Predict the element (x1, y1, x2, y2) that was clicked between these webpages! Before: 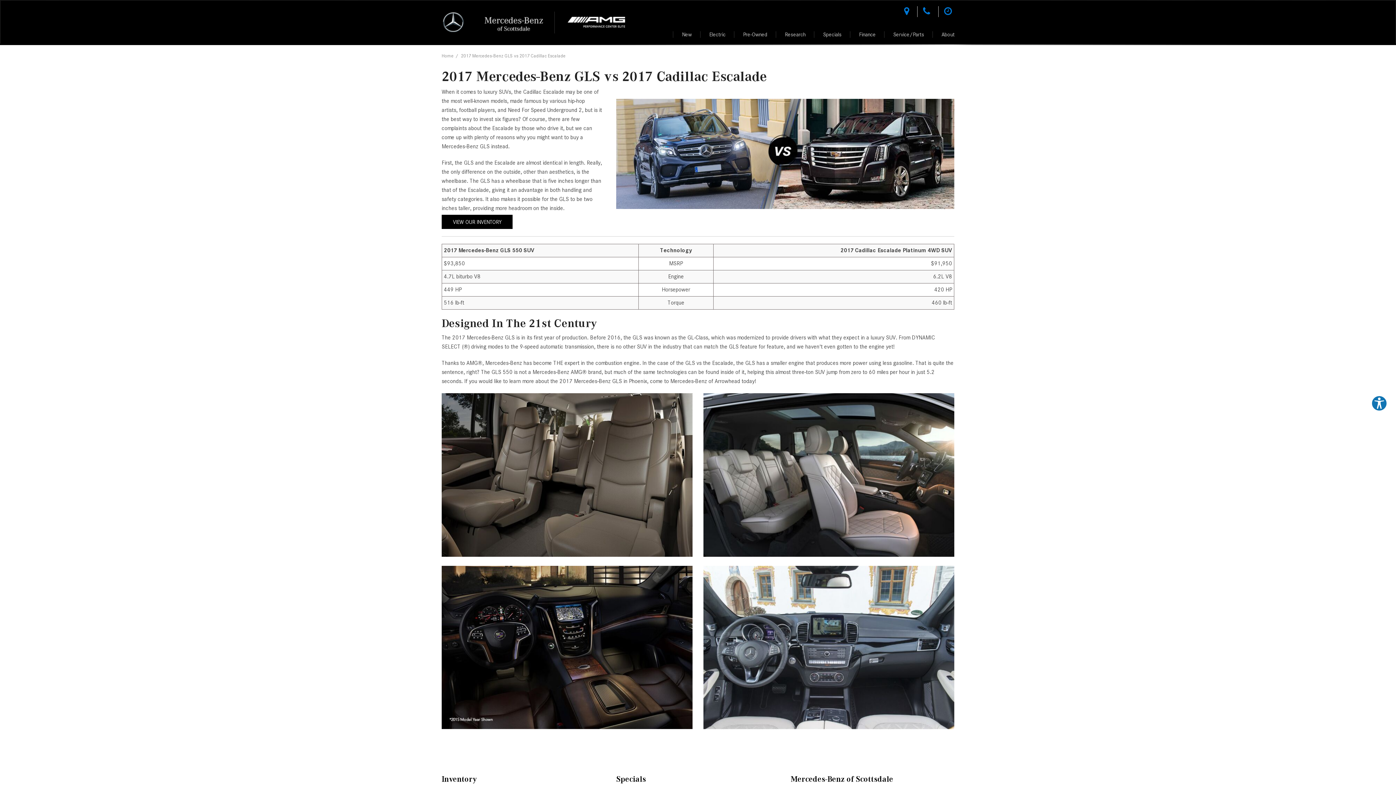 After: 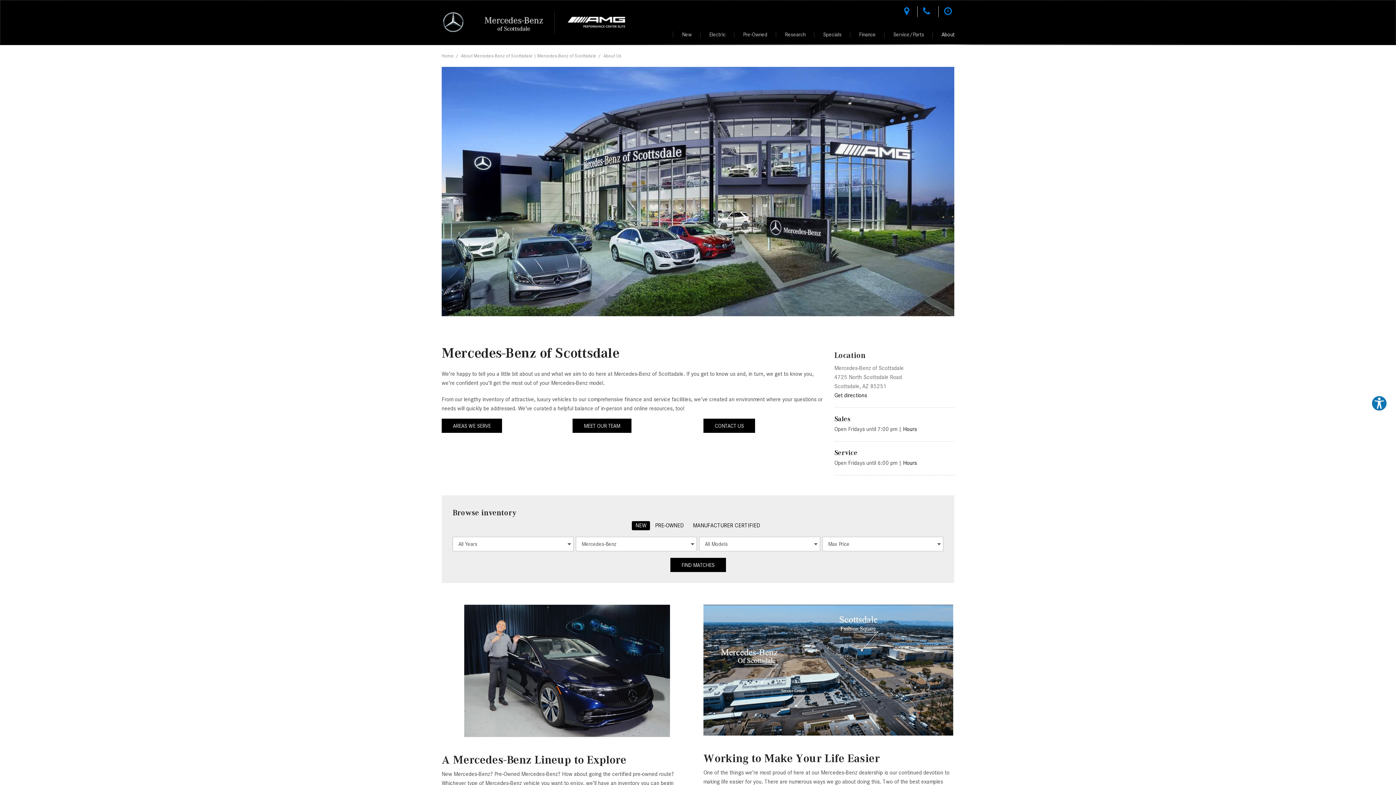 Action: bbox: (932, 24, 954, 44) label: About